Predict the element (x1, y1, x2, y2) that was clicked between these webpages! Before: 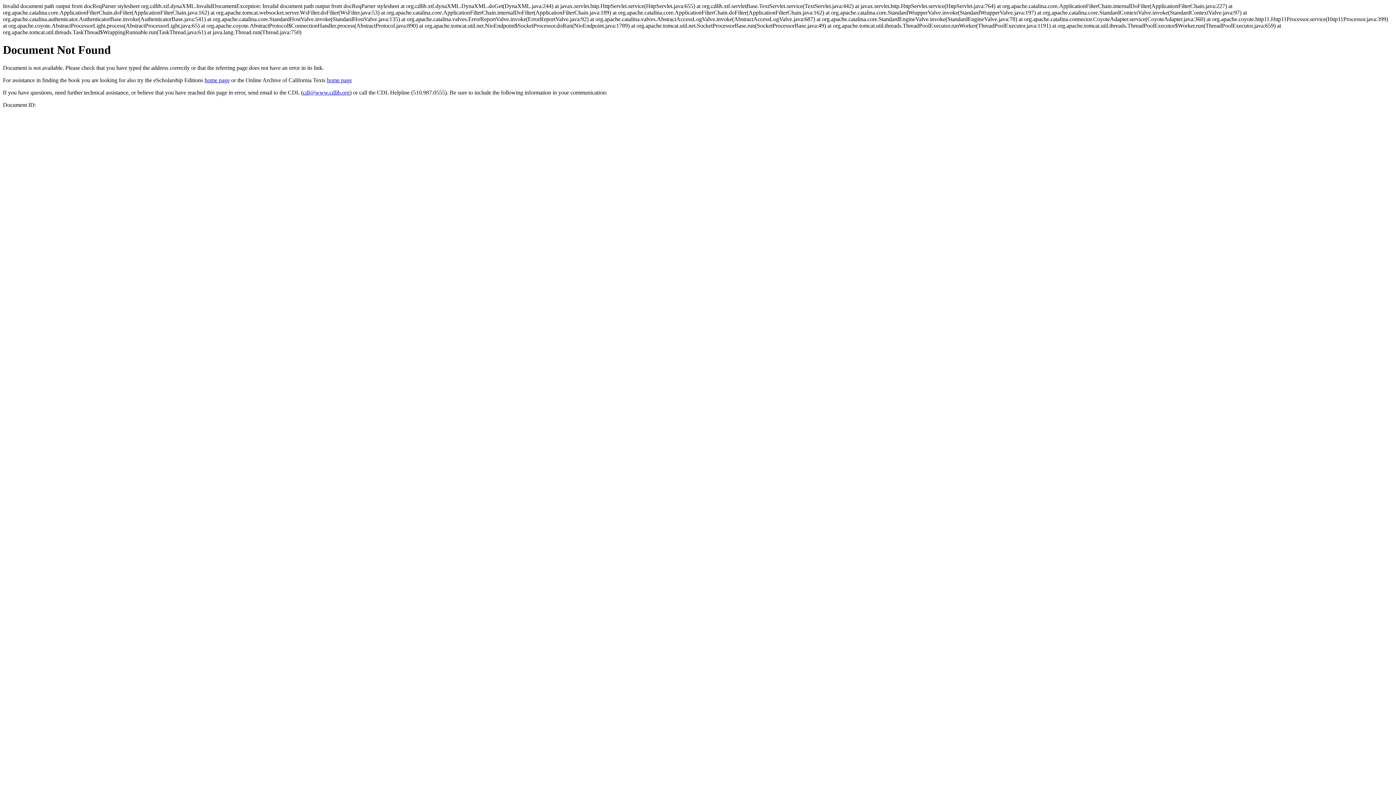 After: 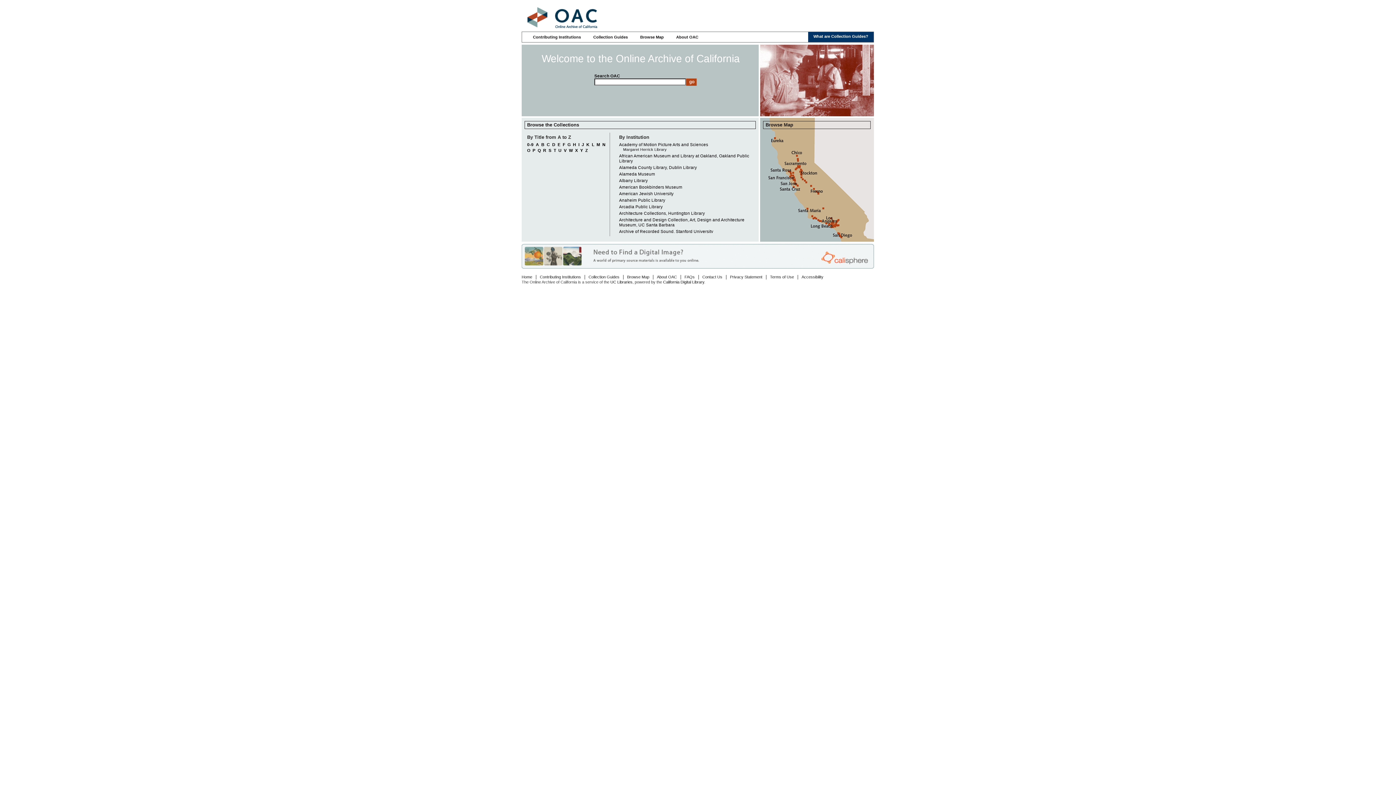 Action: label: home page bbox: (326, 77, 352, 83)